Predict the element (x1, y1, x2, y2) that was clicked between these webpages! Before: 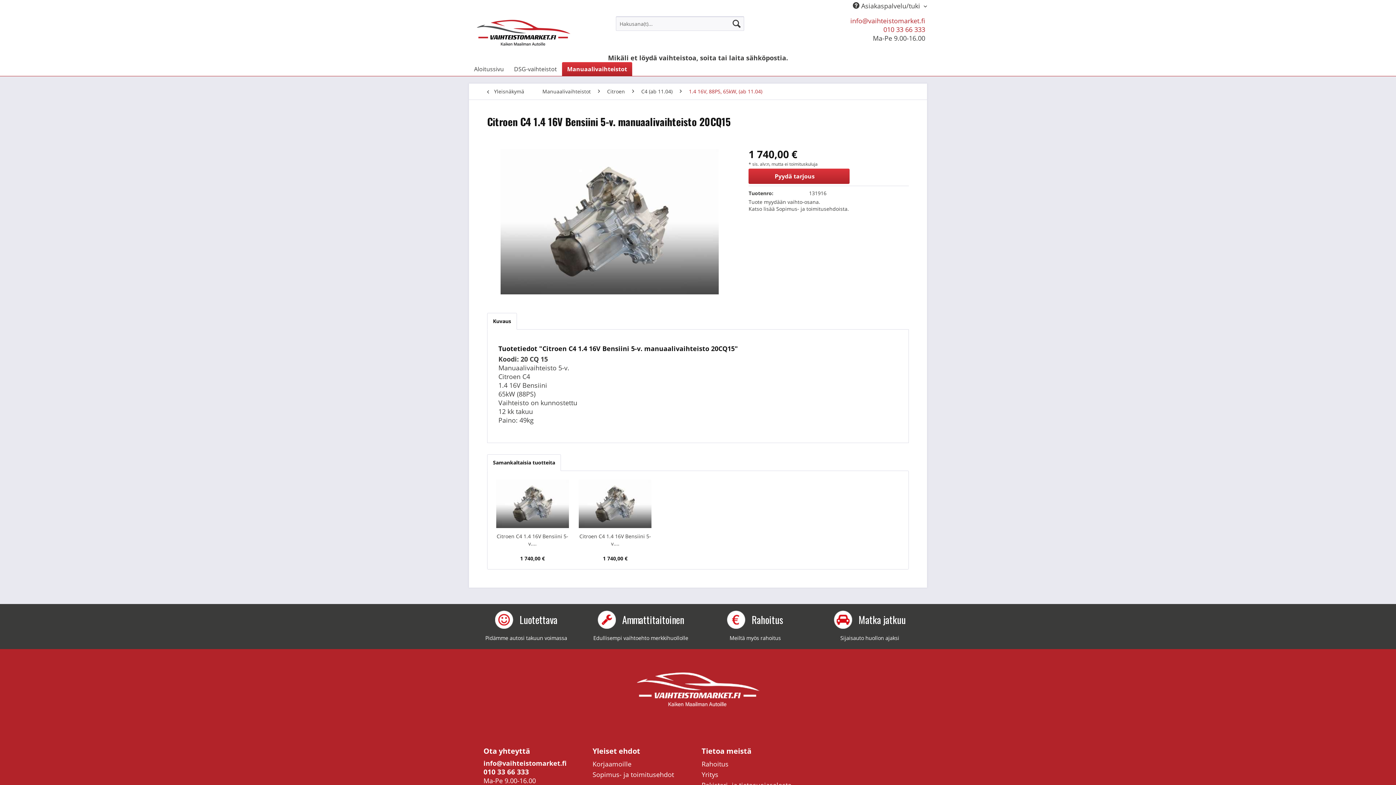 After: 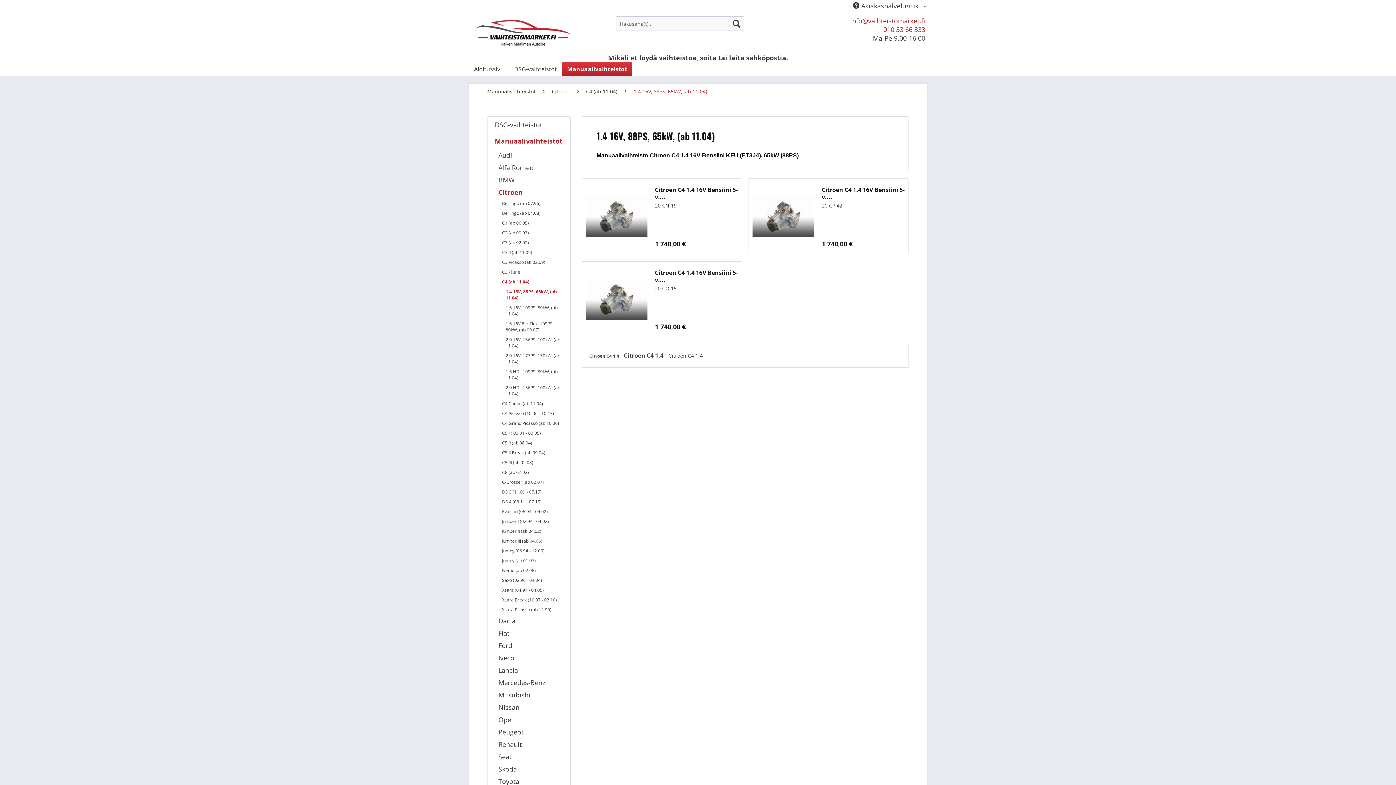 Action: bbox: (483, 83, 535, 99) label:  Yleisnäkymä